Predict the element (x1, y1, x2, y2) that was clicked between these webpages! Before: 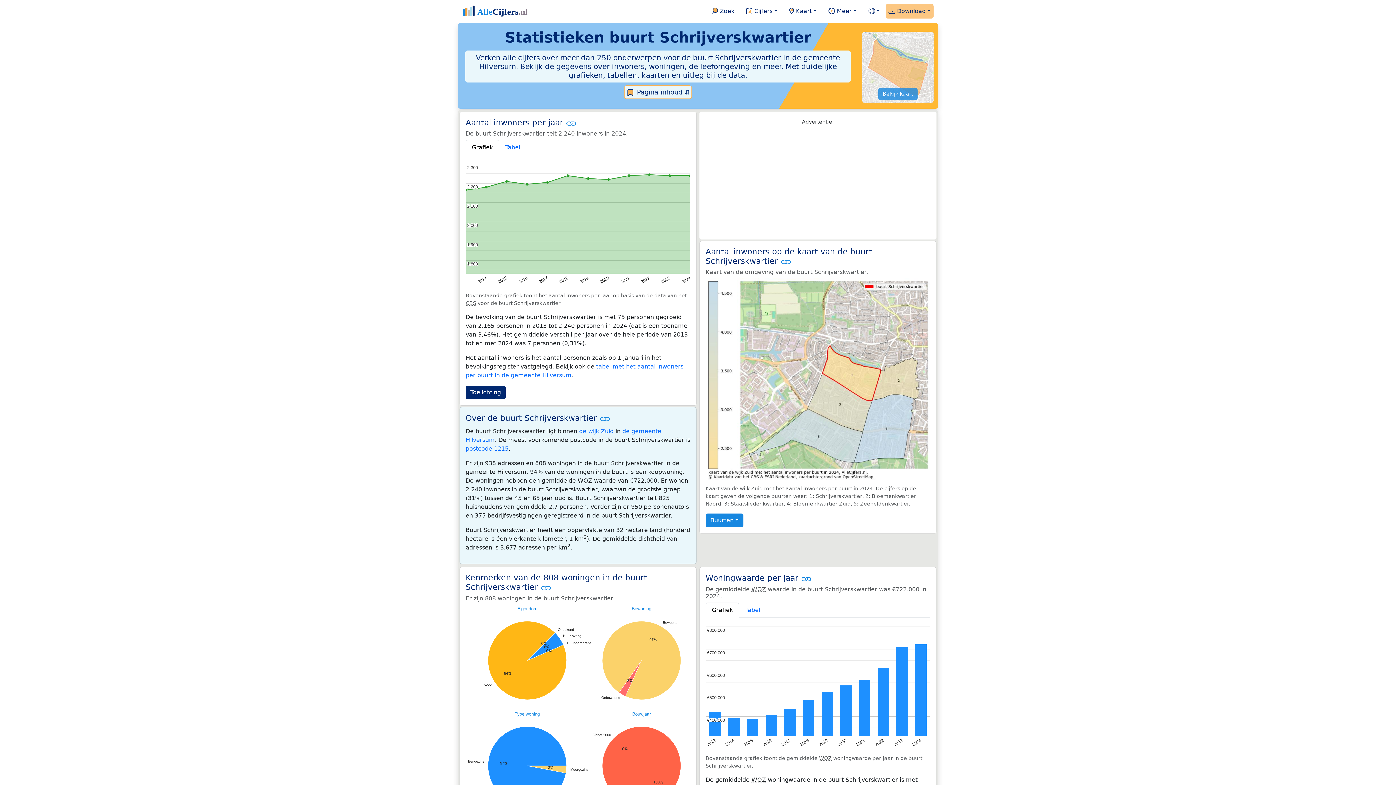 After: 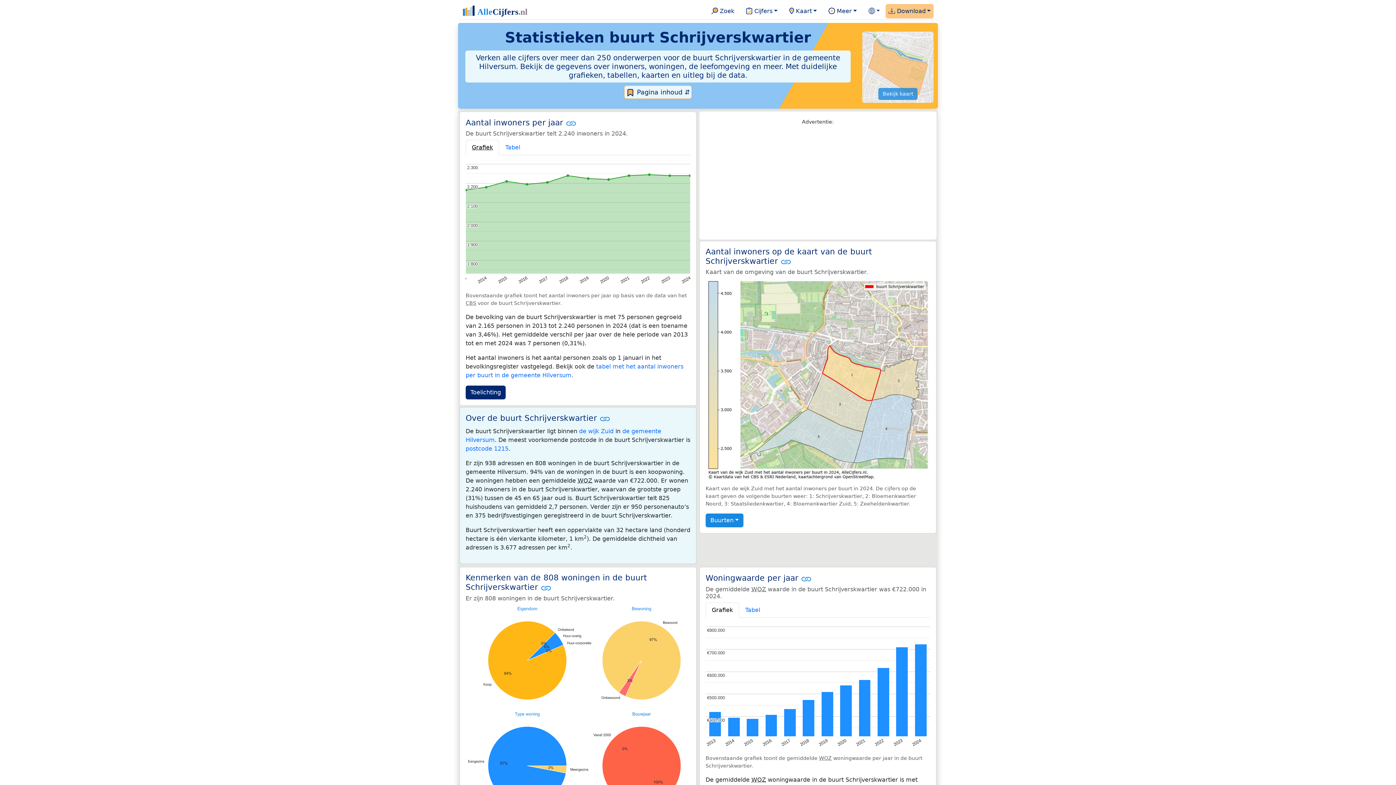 Action: bbox: (465, 140, 499, 155) label: Grafiek